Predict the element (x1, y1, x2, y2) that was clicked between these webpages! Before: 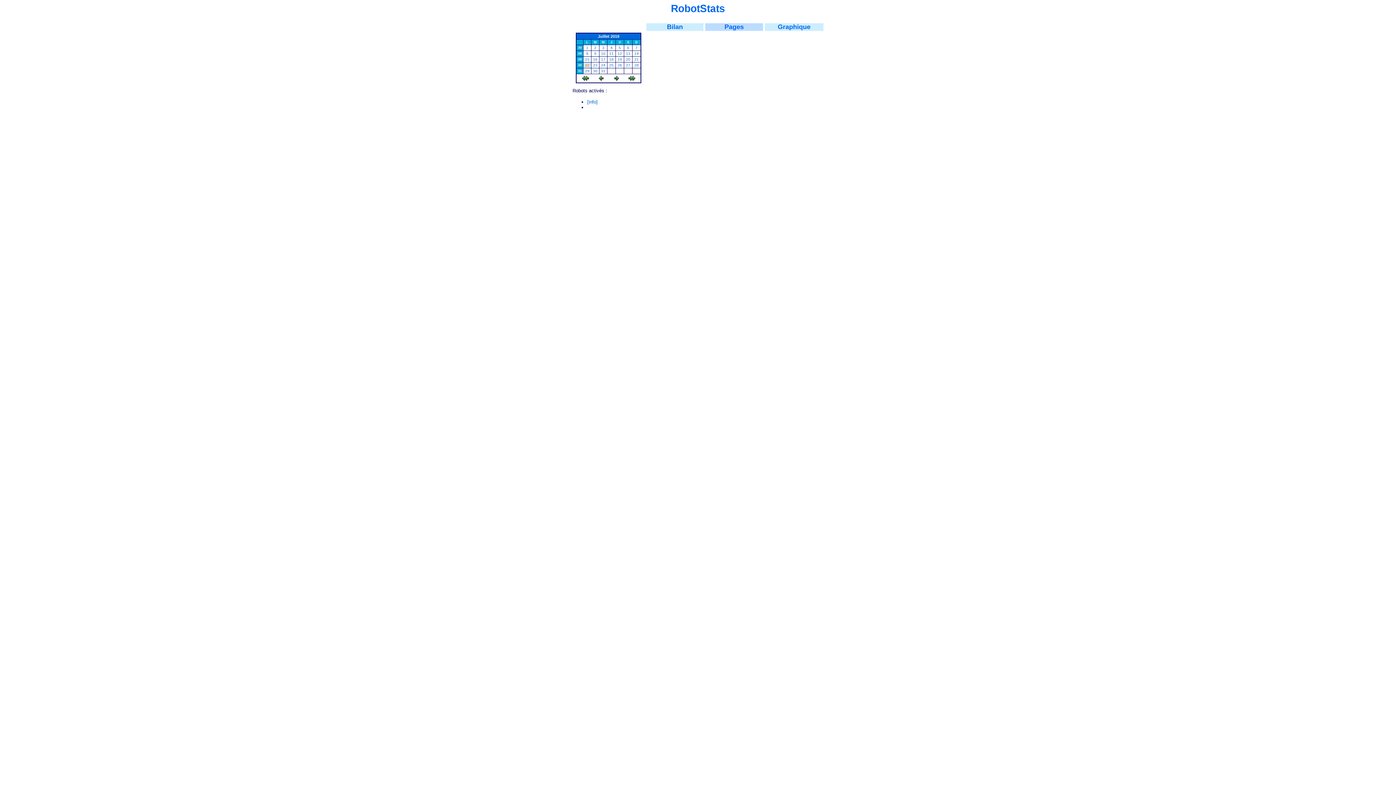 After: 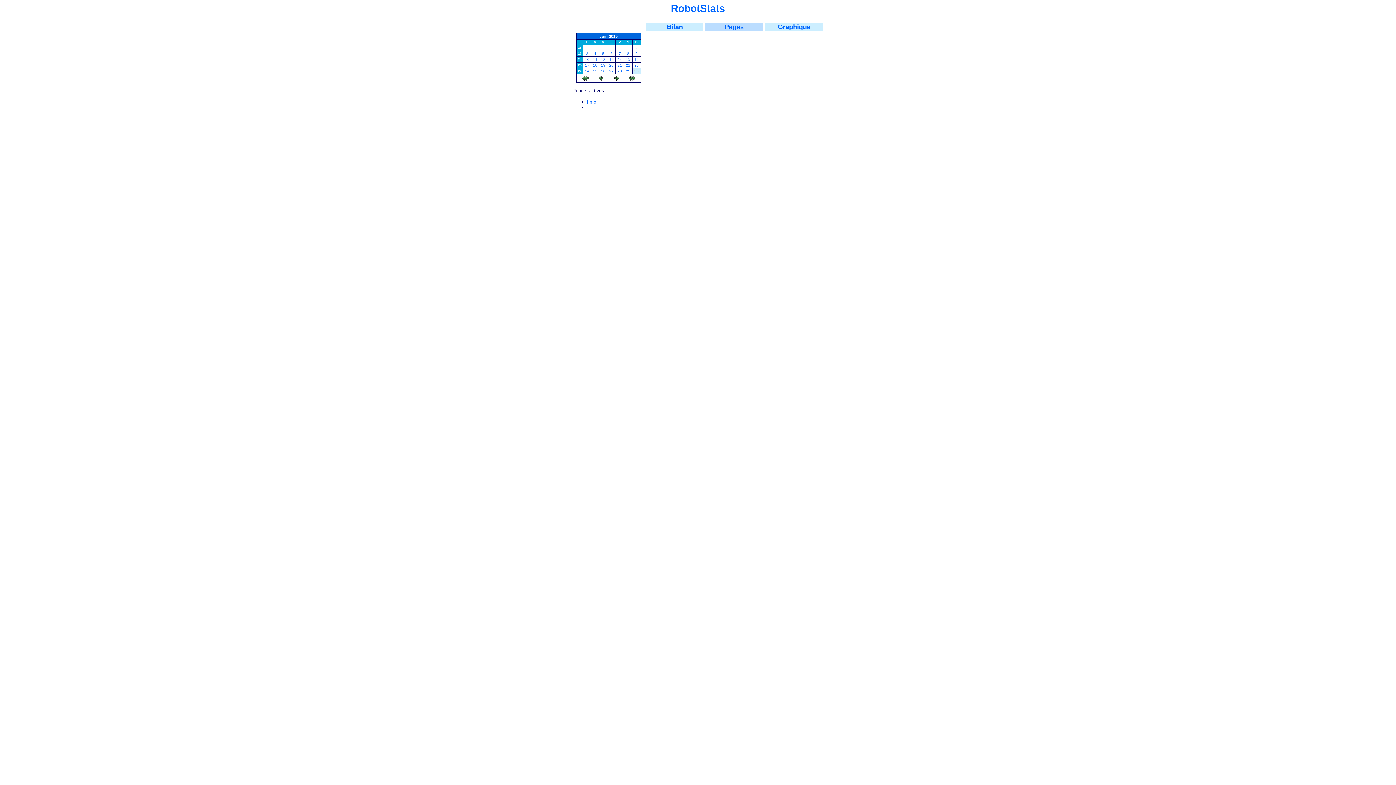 Action: bbox: (578, 45, 581, 49) label: 30